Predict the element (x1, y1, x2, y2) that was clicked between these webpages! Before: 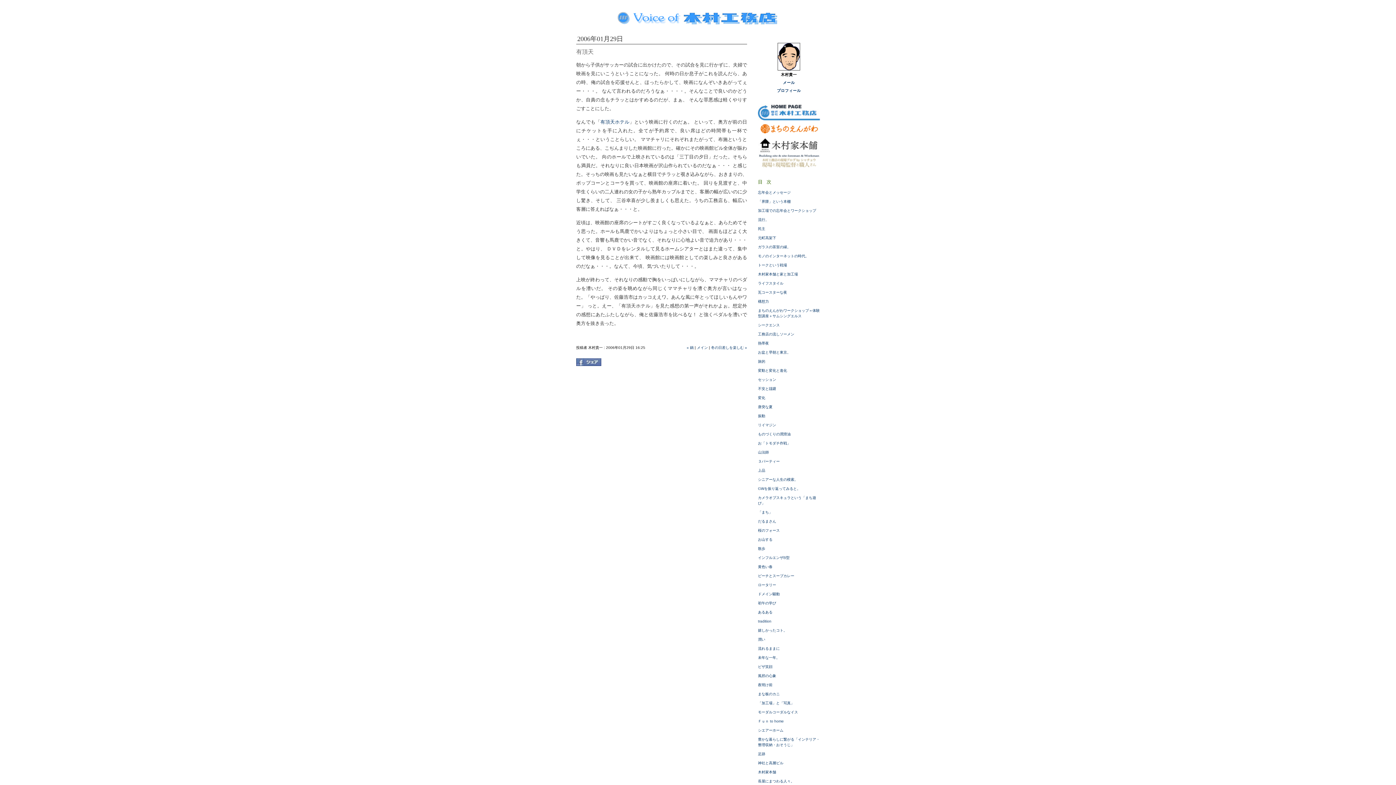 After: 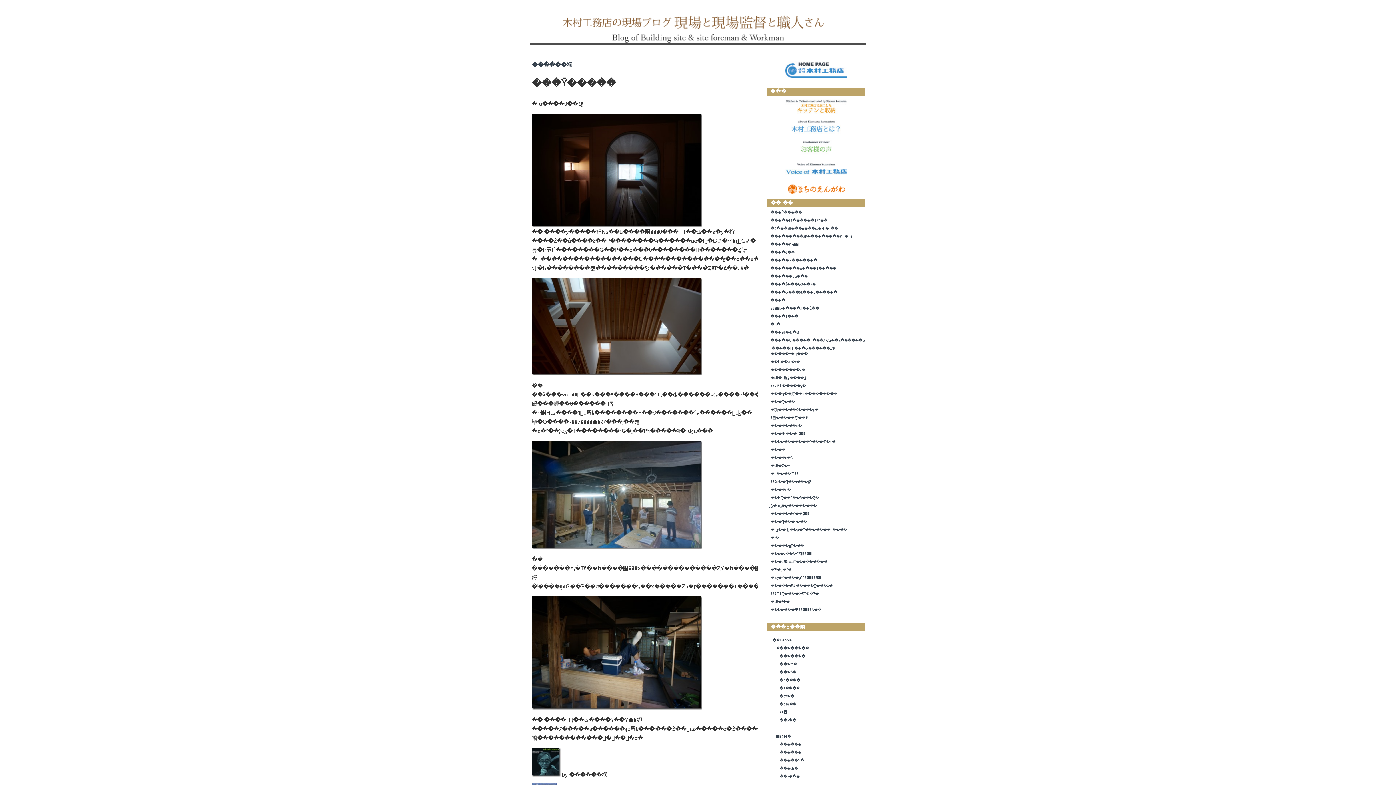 Action: bbox: (758, 165, 820, 171)